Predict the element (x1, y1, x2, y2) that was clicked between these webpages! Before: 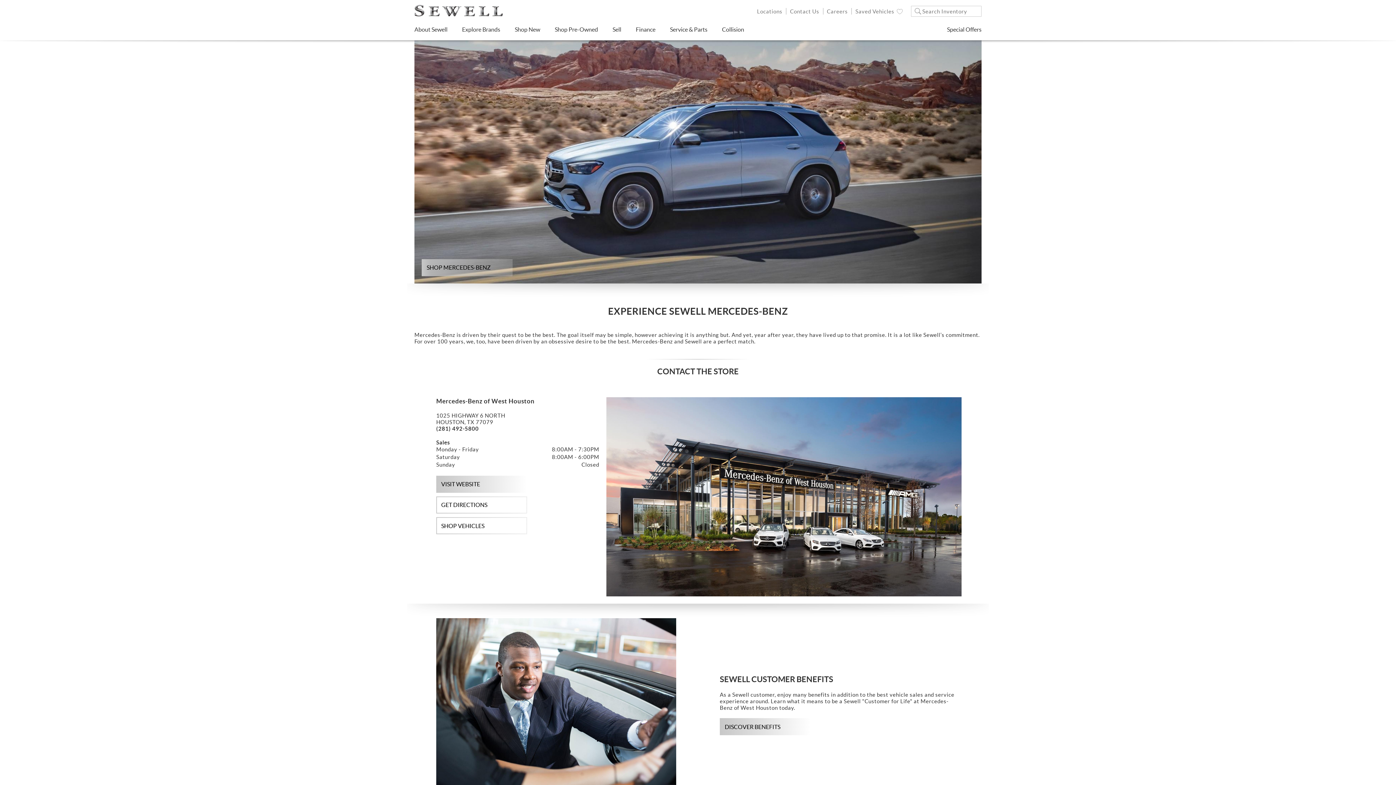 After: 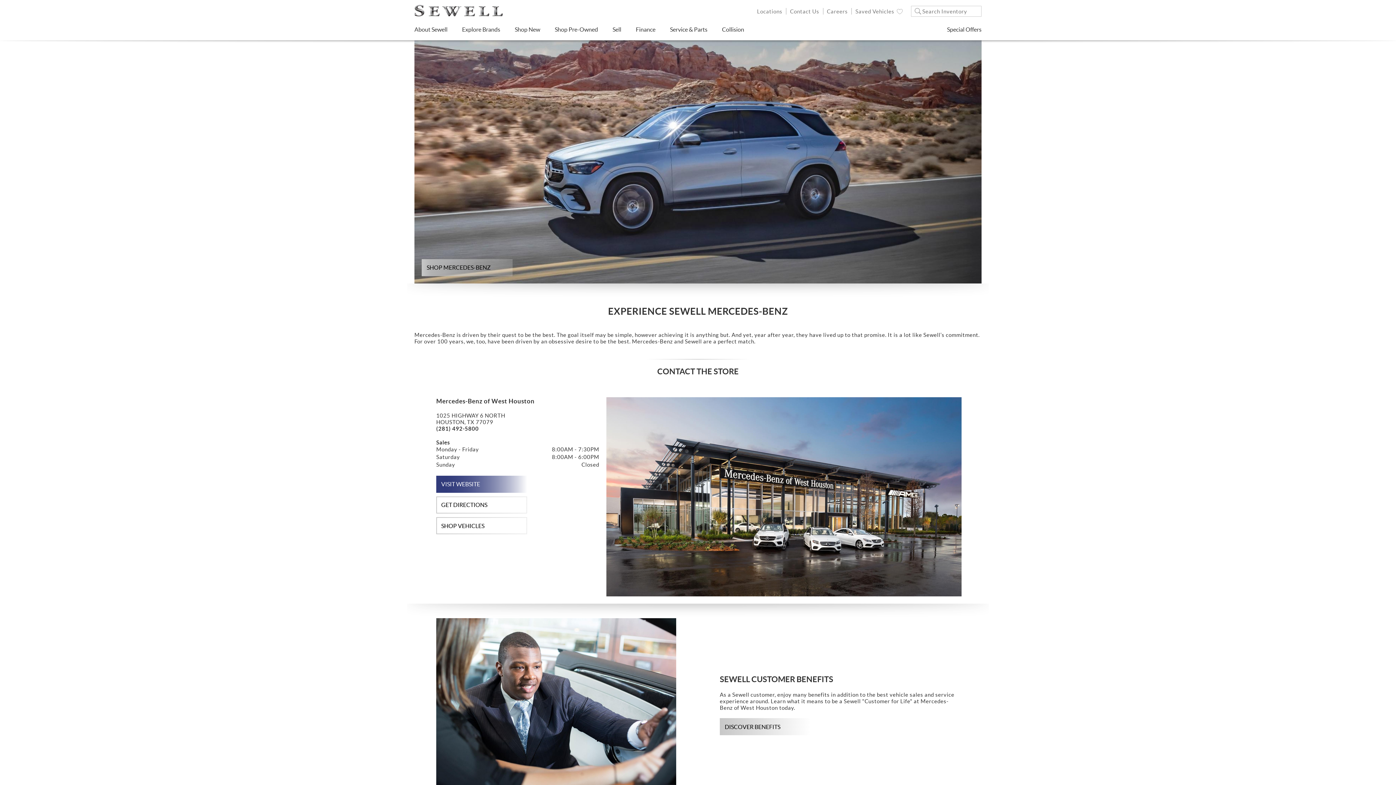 Action: label: VISIT WEBSITE bbox: (436, 475, 527, 493)